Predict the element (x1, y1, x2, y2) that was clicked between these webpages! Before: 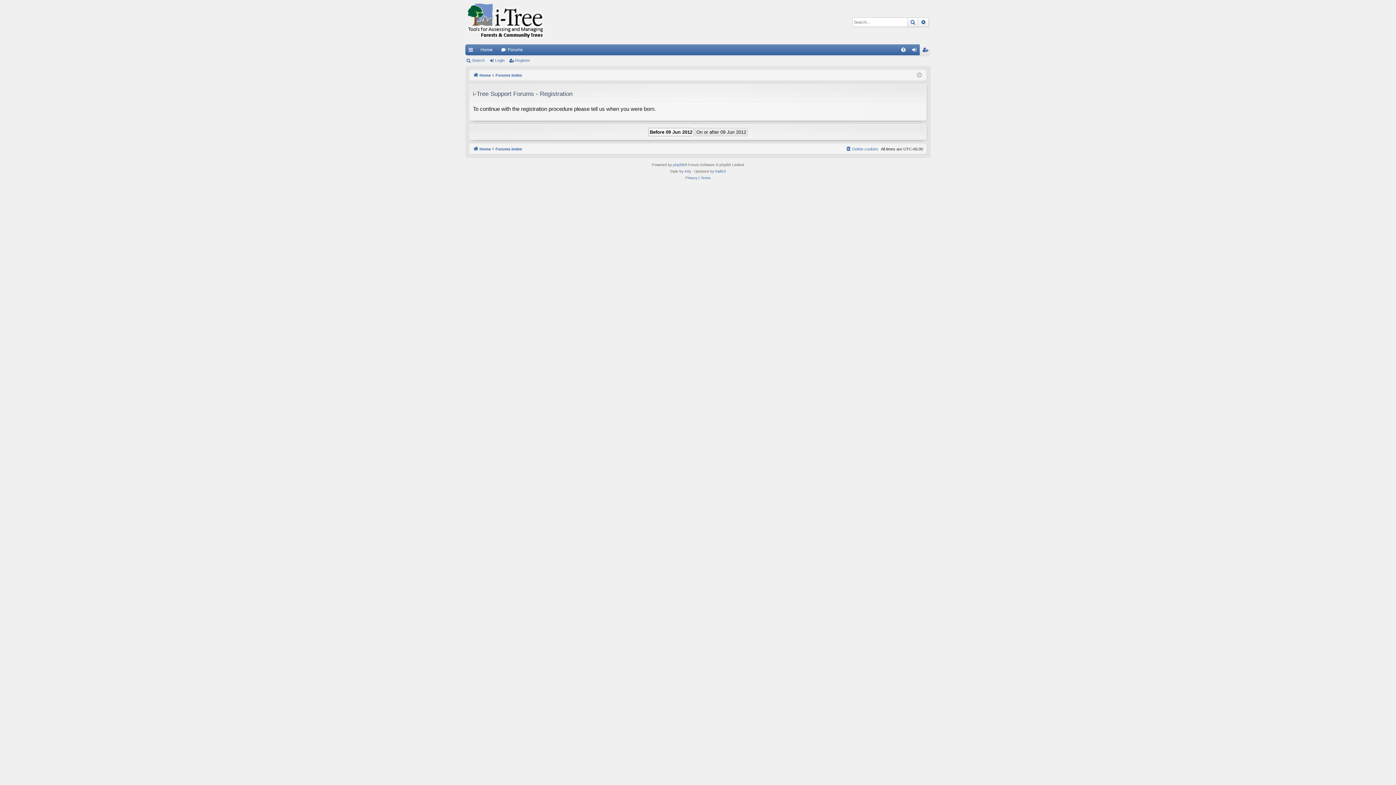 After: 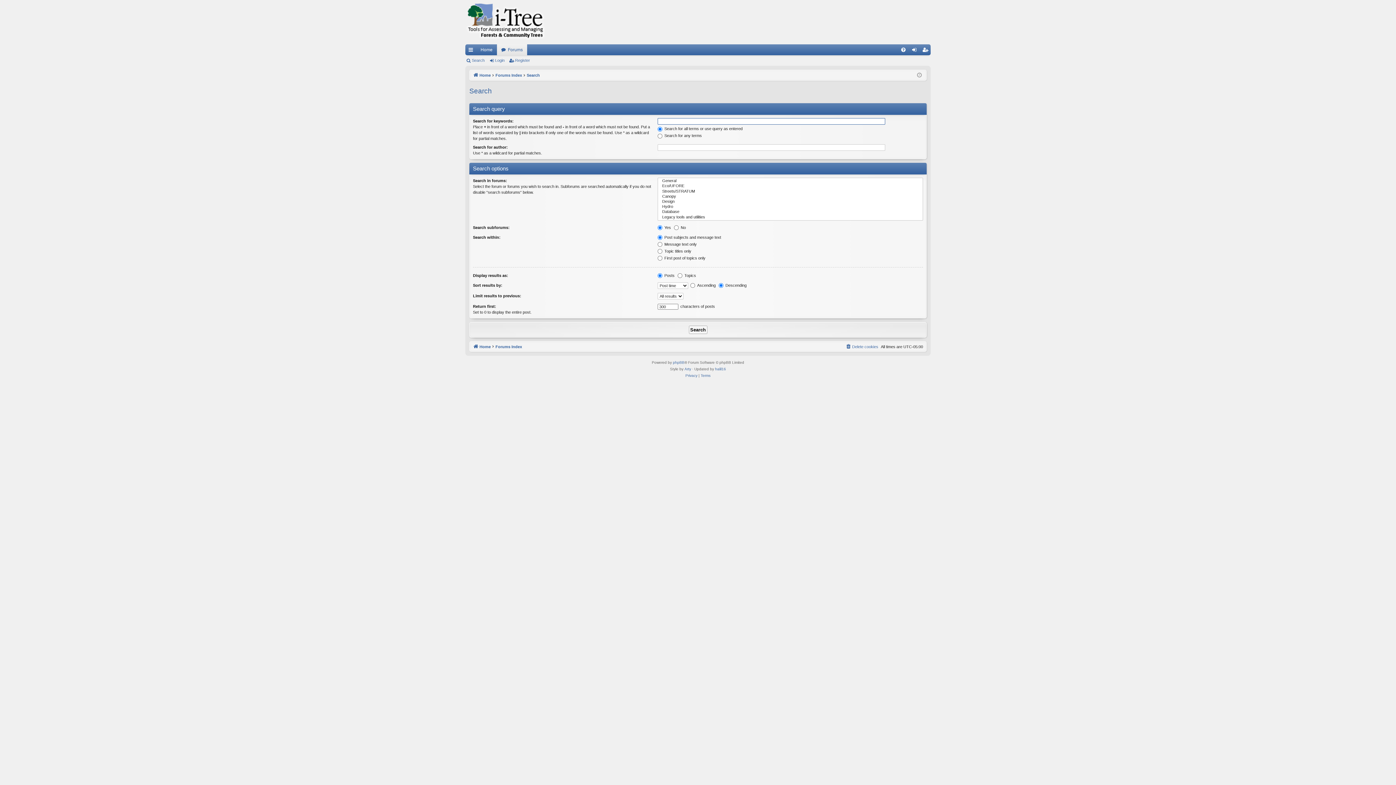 Action: bbox: (918, 17, 928, 26) label: Advanced search